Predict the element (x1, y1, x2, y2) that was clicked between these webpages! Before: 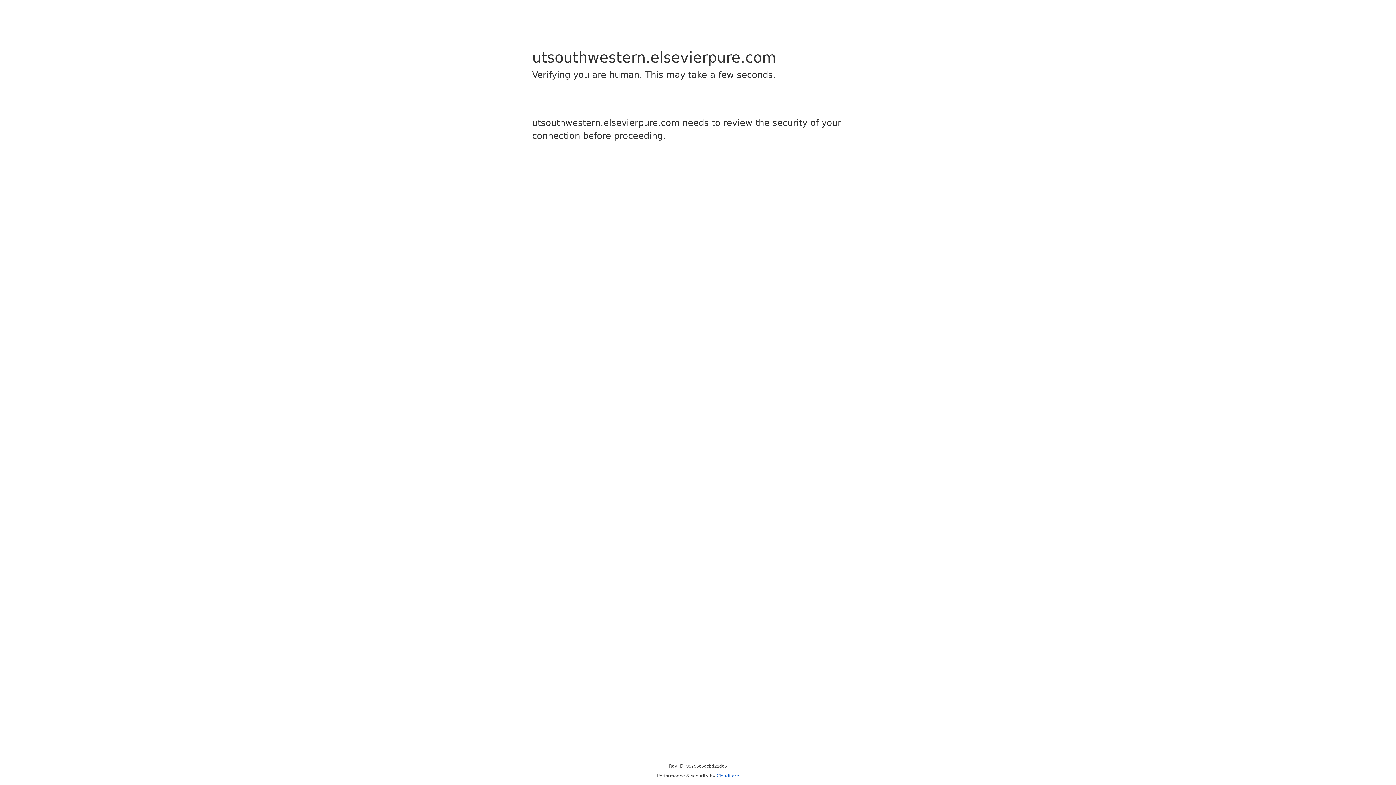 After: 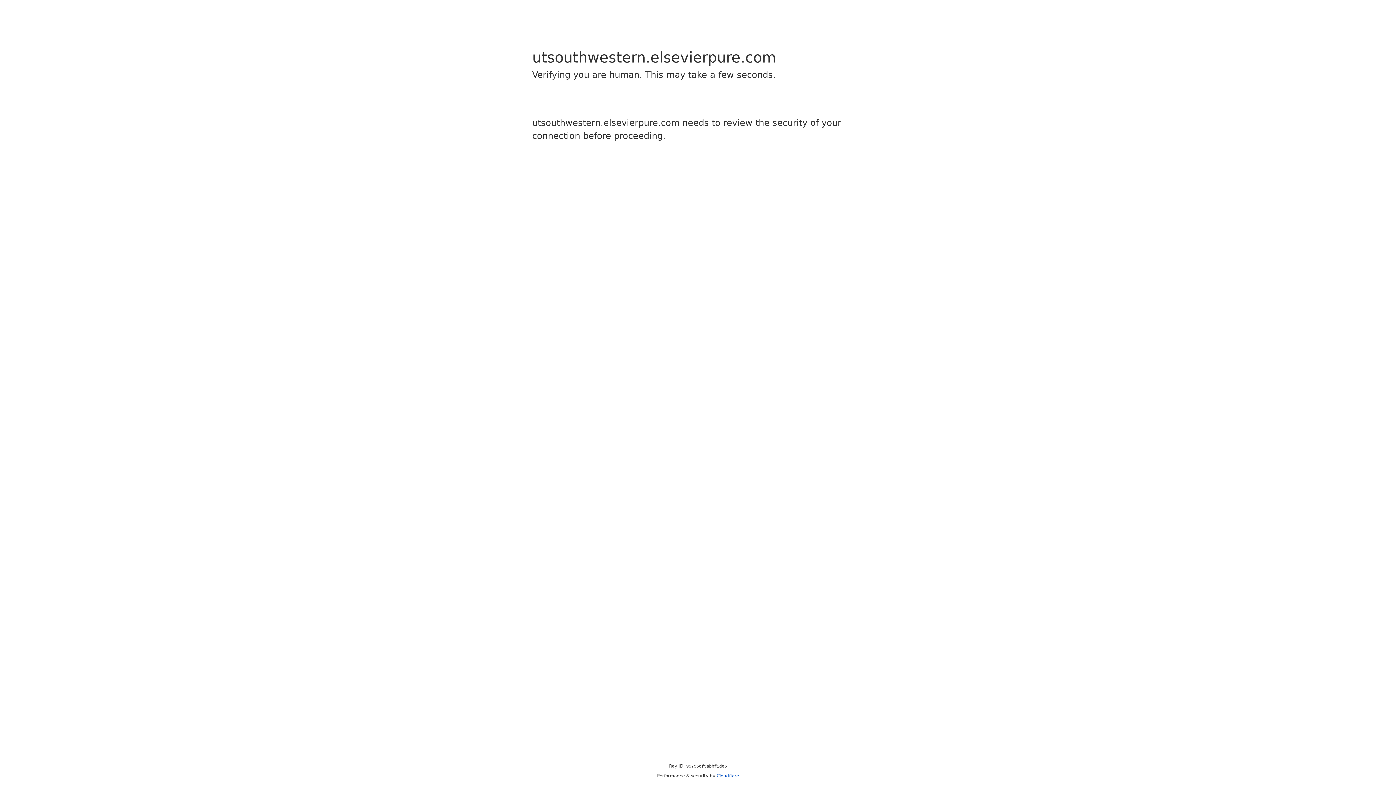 Action: bbox: (716, 773, 739, 778) label: Cloudflare